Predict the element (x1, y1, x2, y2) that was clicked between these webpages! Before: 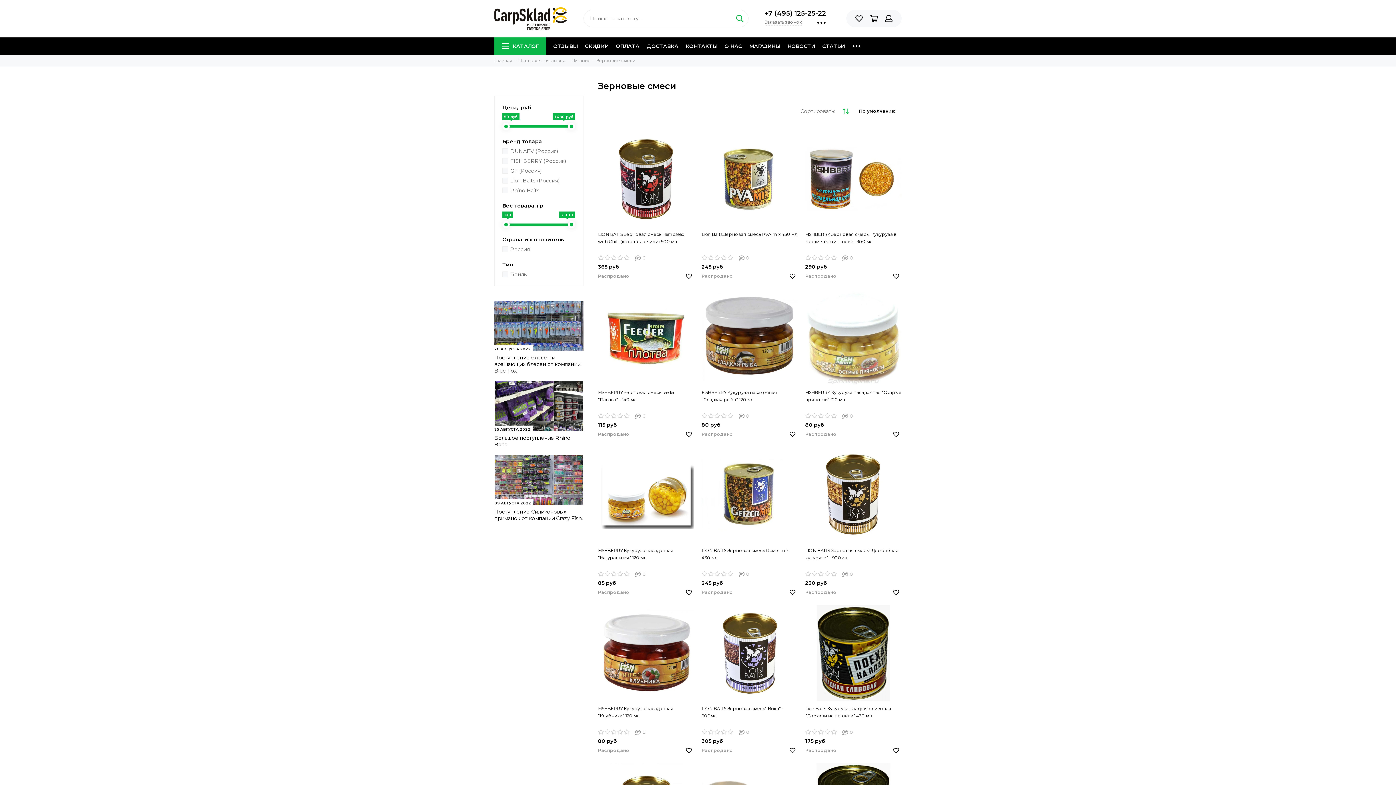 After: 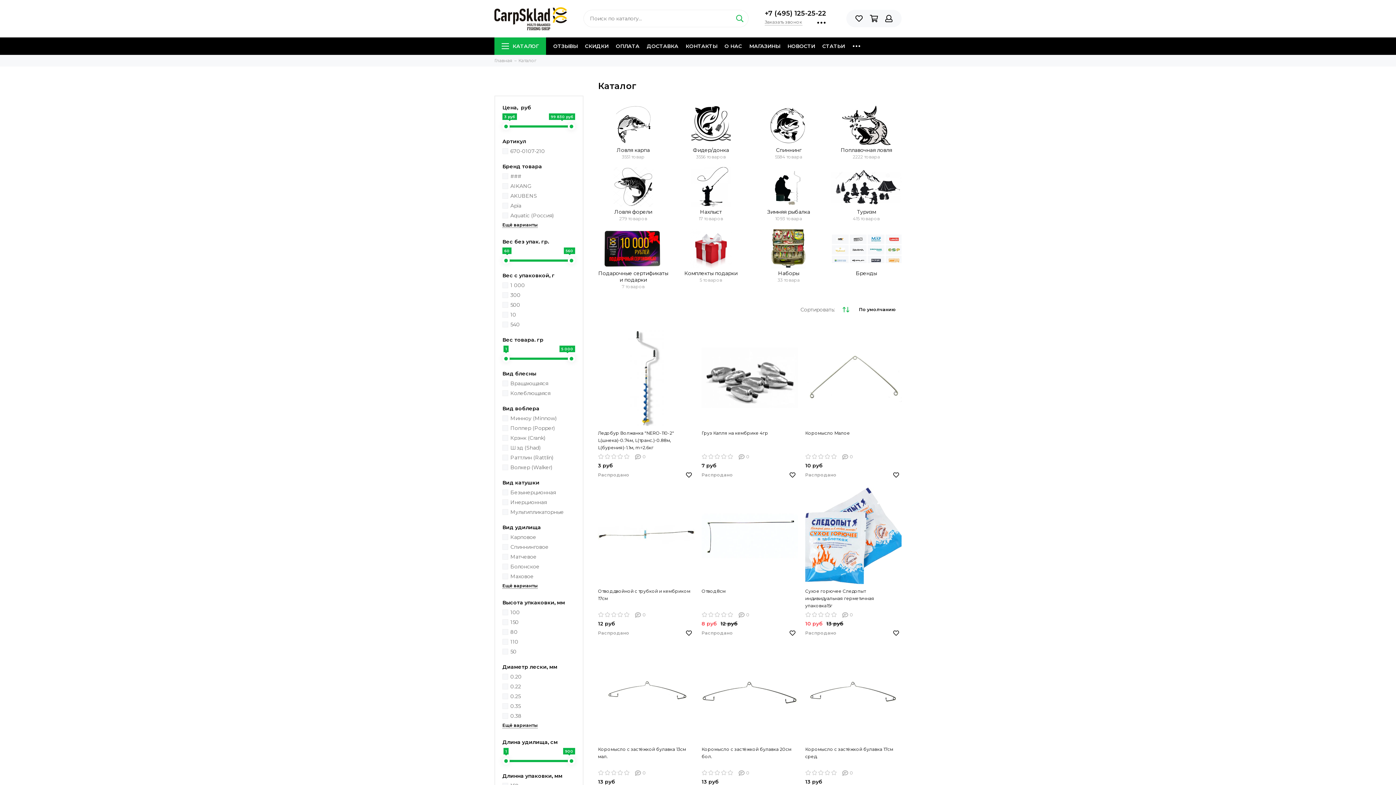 Action: label: КАТАЛОГ bbox: (494, 37, 546, 54)